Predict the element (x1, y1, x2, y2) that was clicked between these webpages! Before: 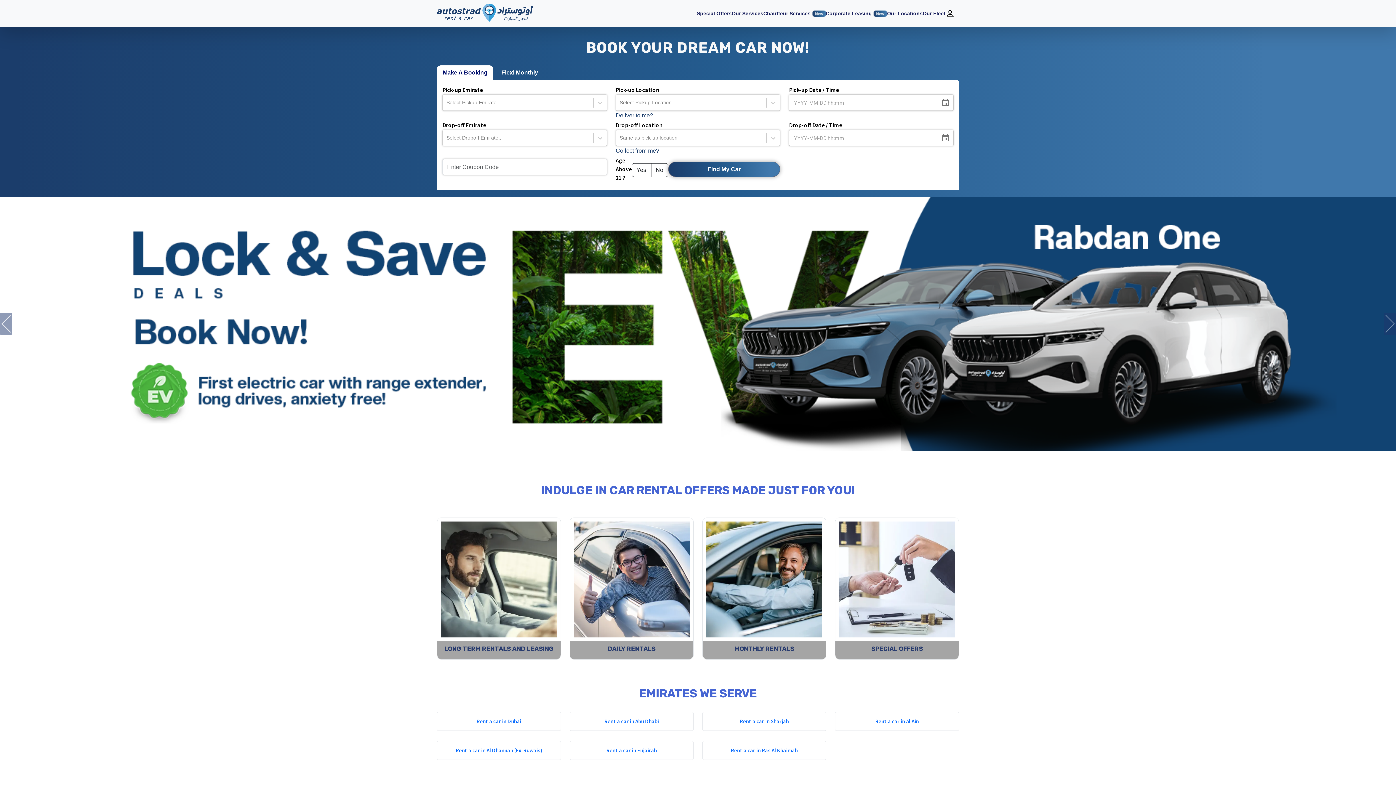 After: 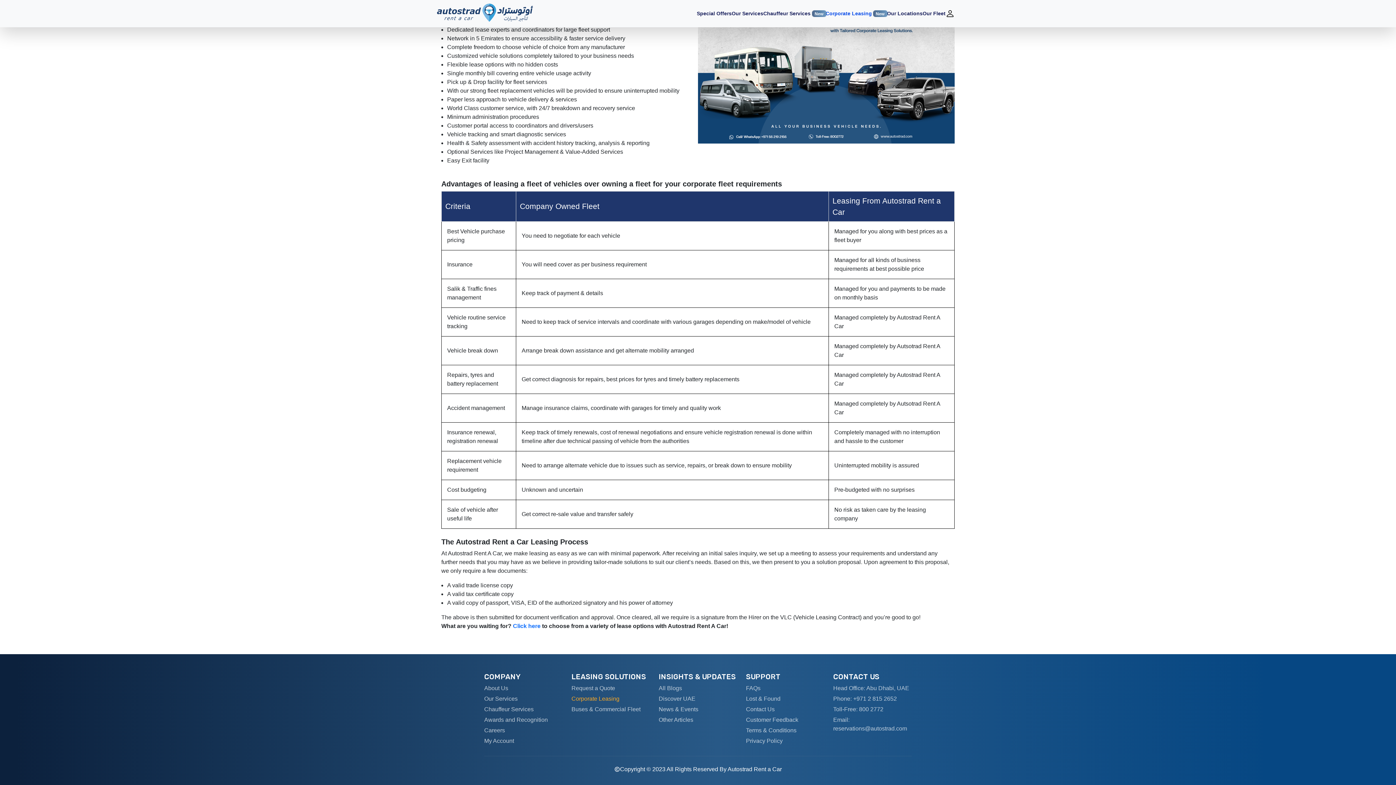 Action: bbox: (571, 538, 619, 544) label: Corporate Leasing